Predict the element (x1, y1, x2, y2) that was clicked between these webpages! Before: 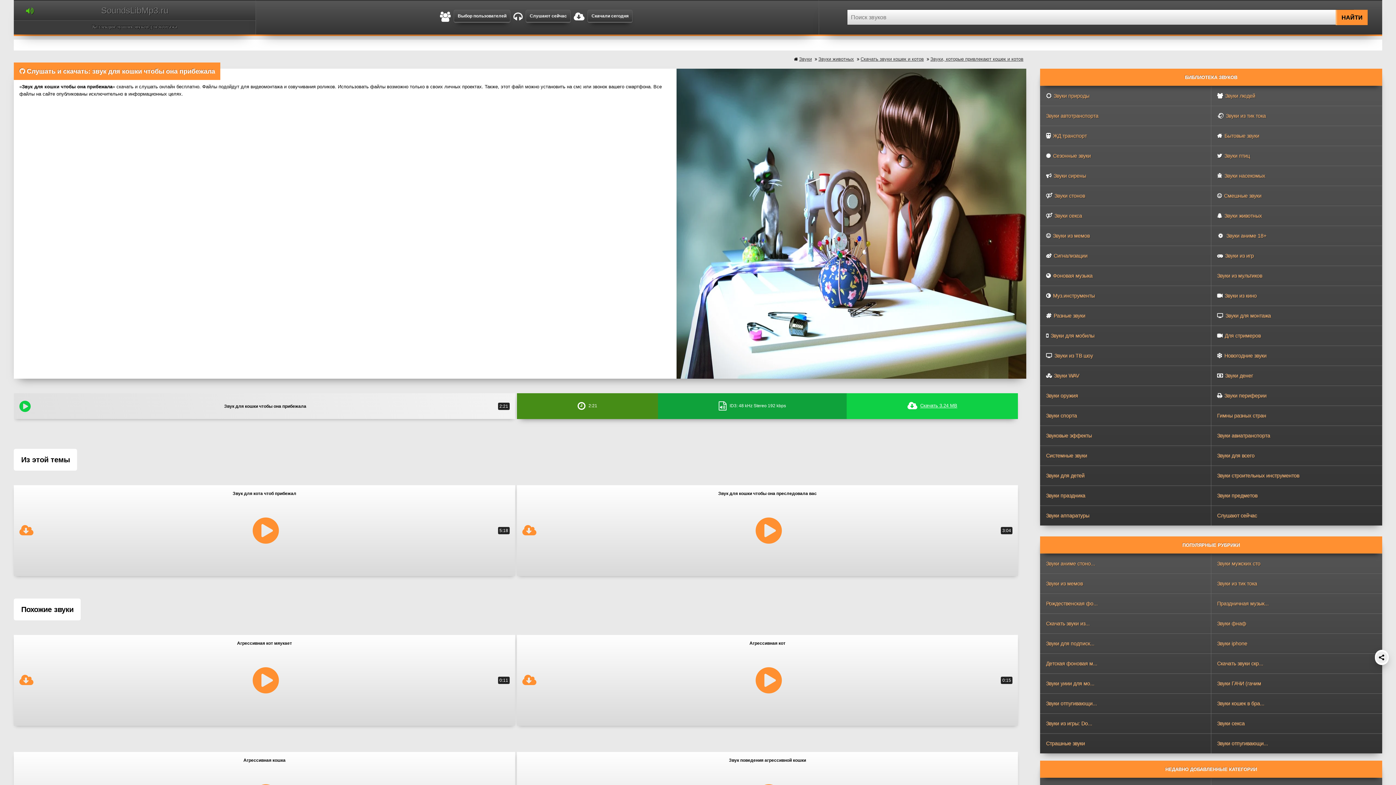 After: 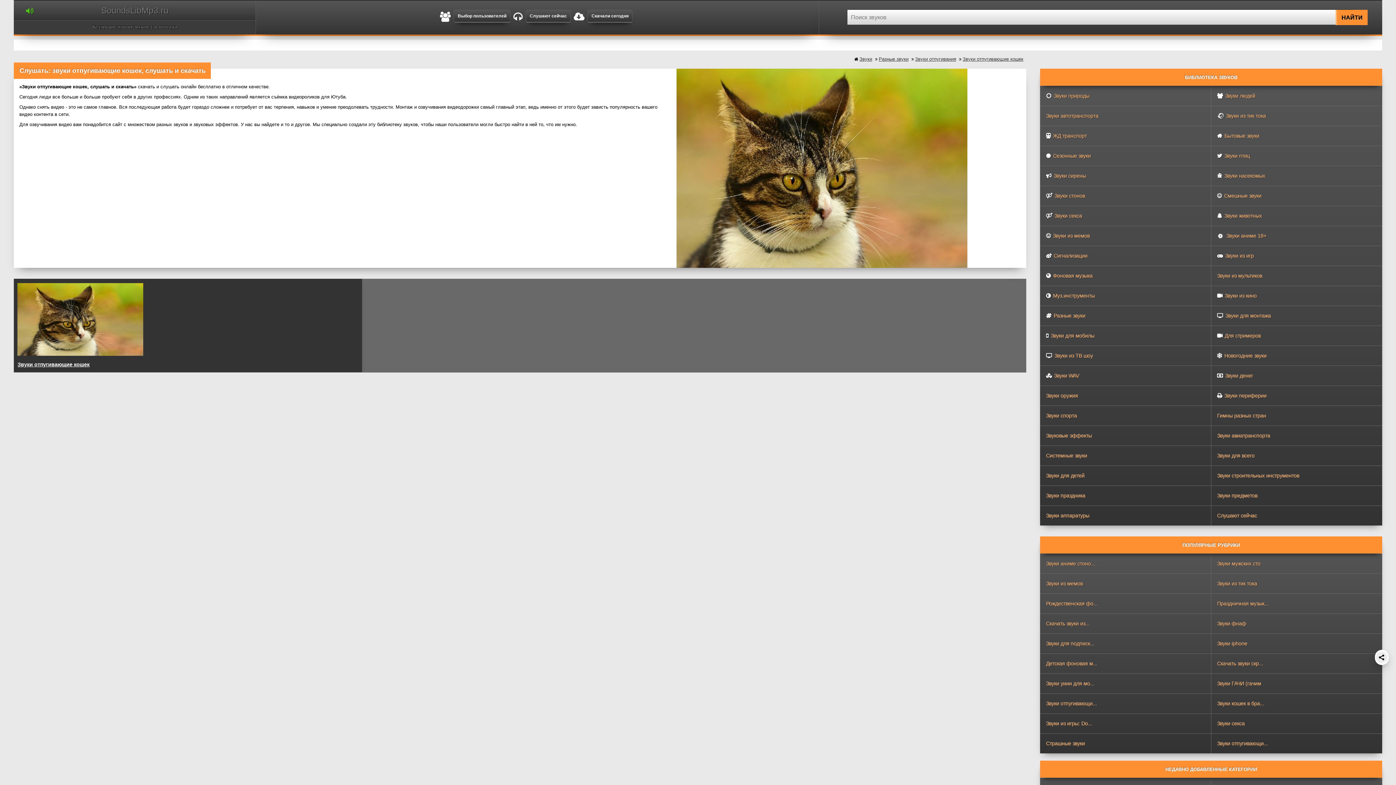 Action: bbox: (1211, 734, 1274, 753) label: Звуки отпугивающи...